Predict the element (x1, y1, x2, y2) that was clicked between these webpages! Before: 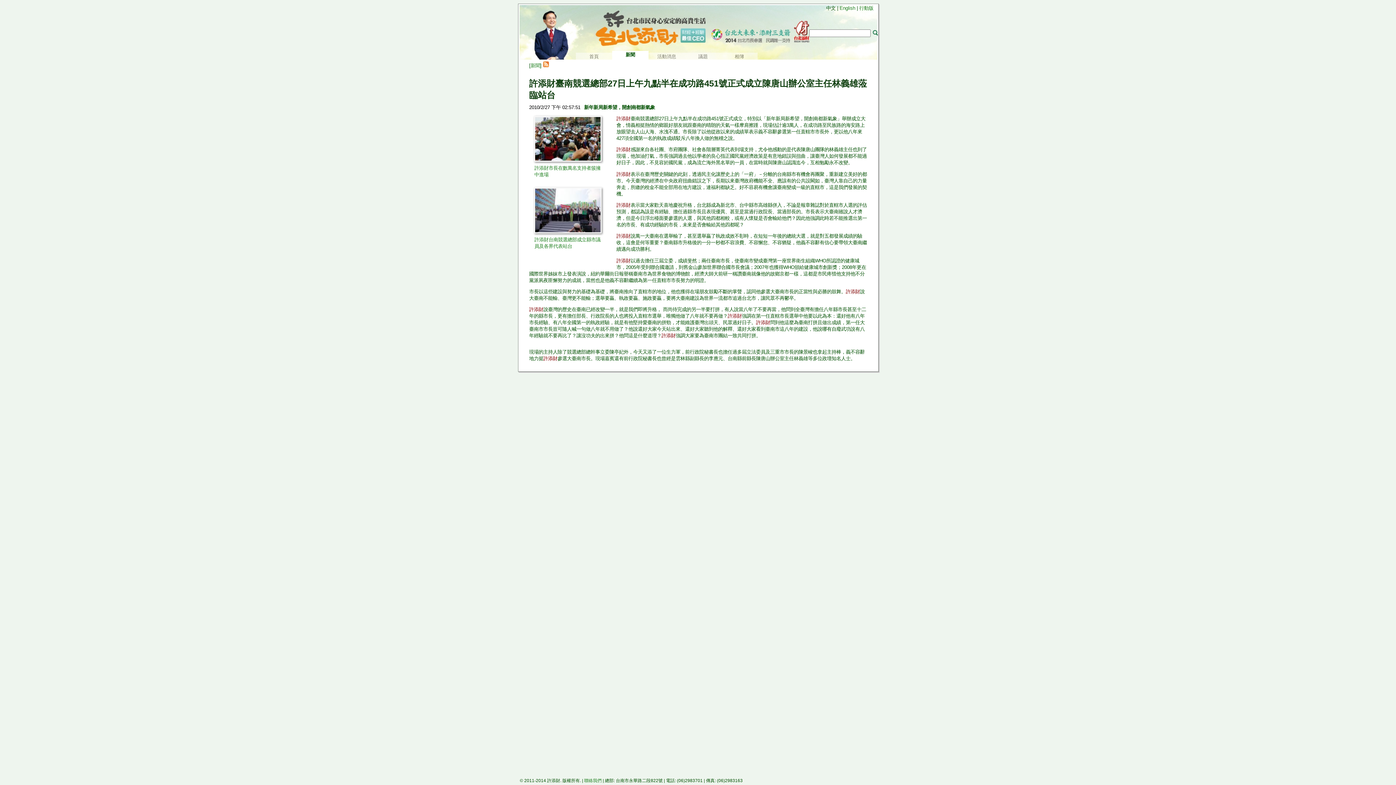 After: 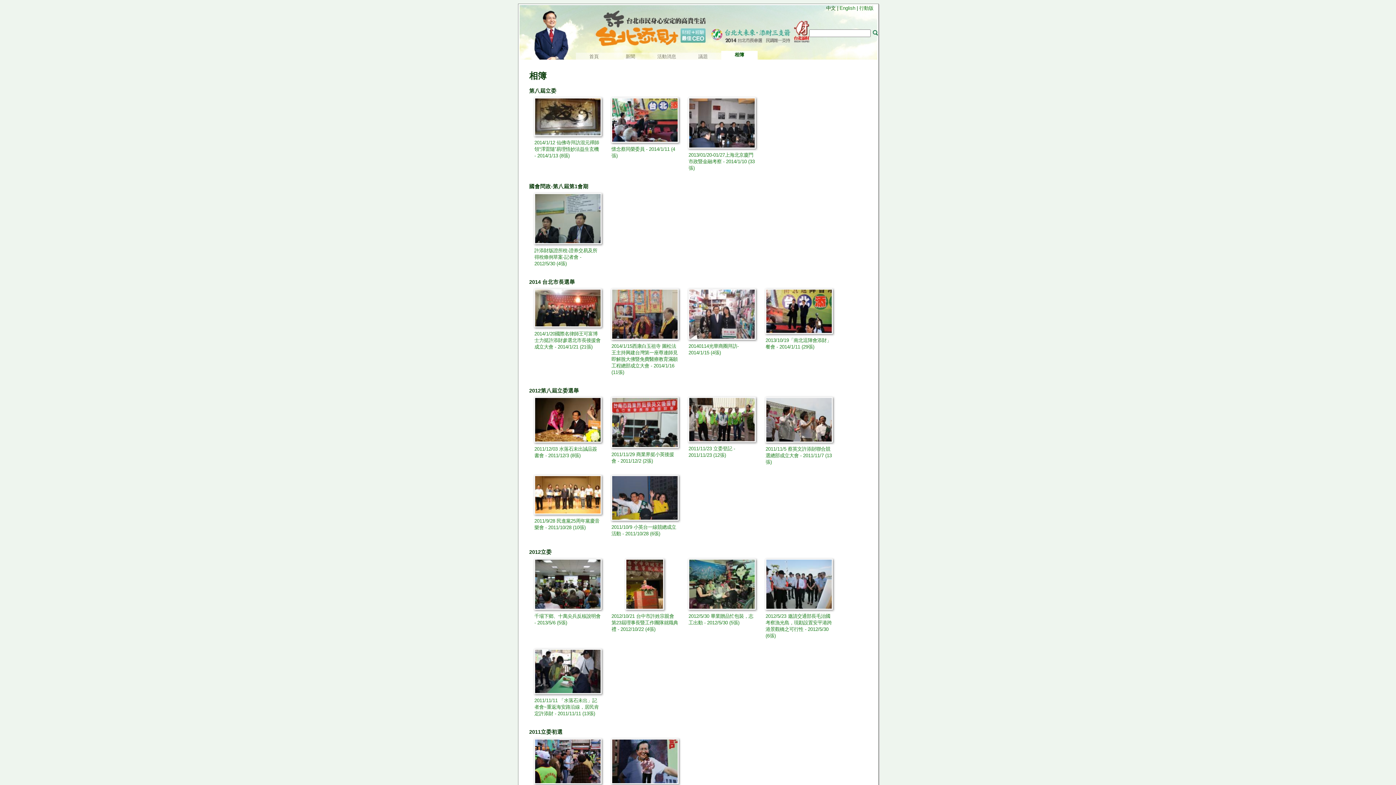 Action: label: 相簿 bbox: (721, 52, 757, 62)